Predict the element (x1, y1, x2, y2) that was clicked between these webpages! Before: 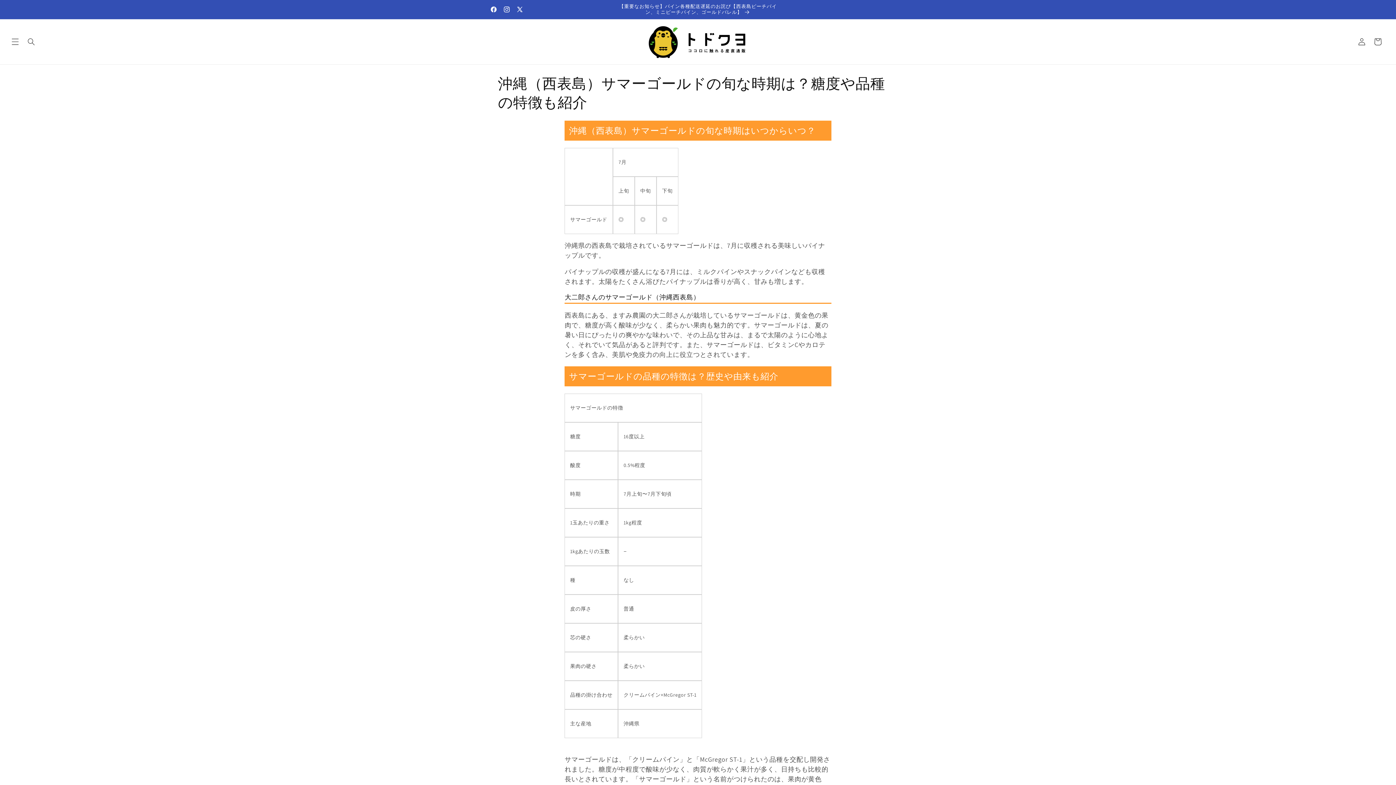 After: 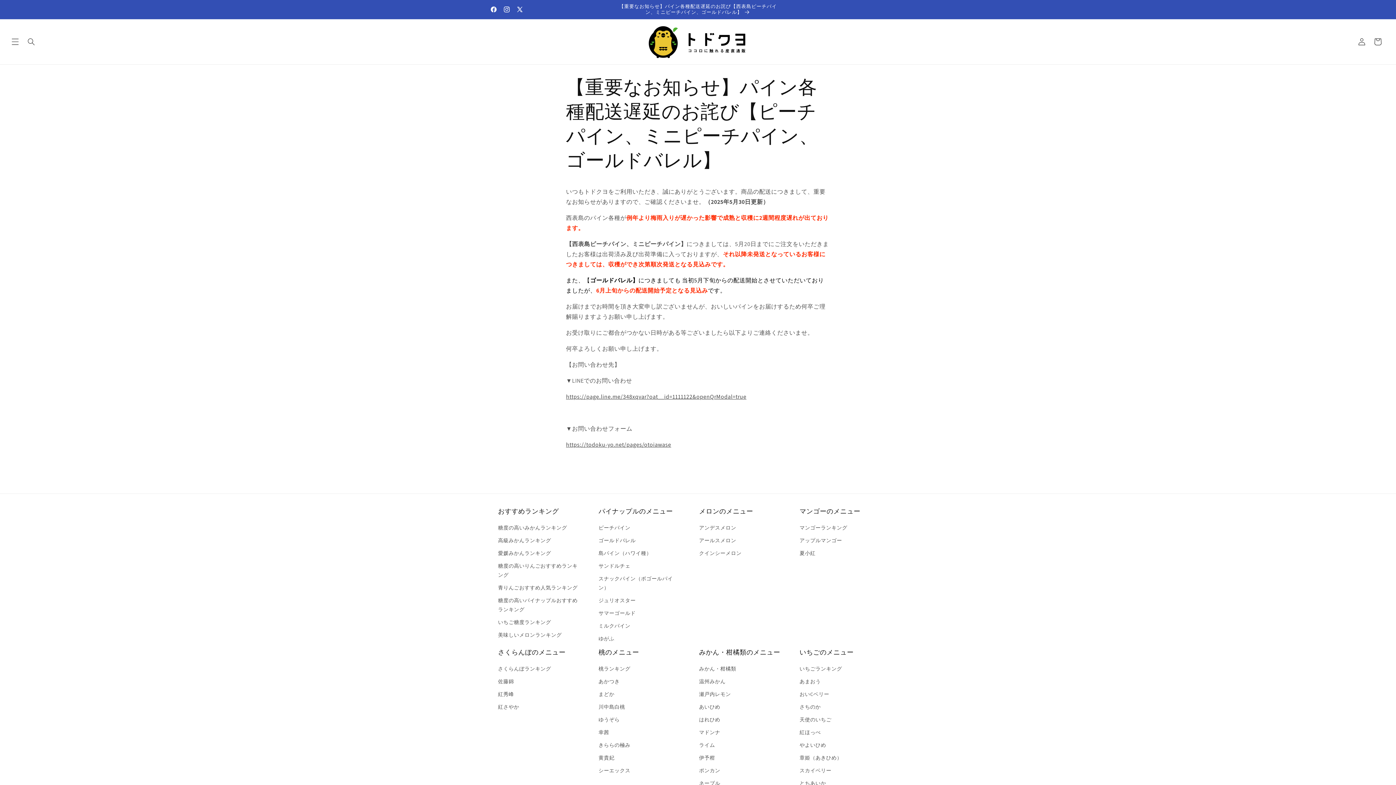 Action: bbox: (615, 0, 780, 18) label: 【重要なお知らせ】パイン各種配送遅延のお詫び【西表島ピーチパイン、ミニピーチパイン、ゴールドバレル】